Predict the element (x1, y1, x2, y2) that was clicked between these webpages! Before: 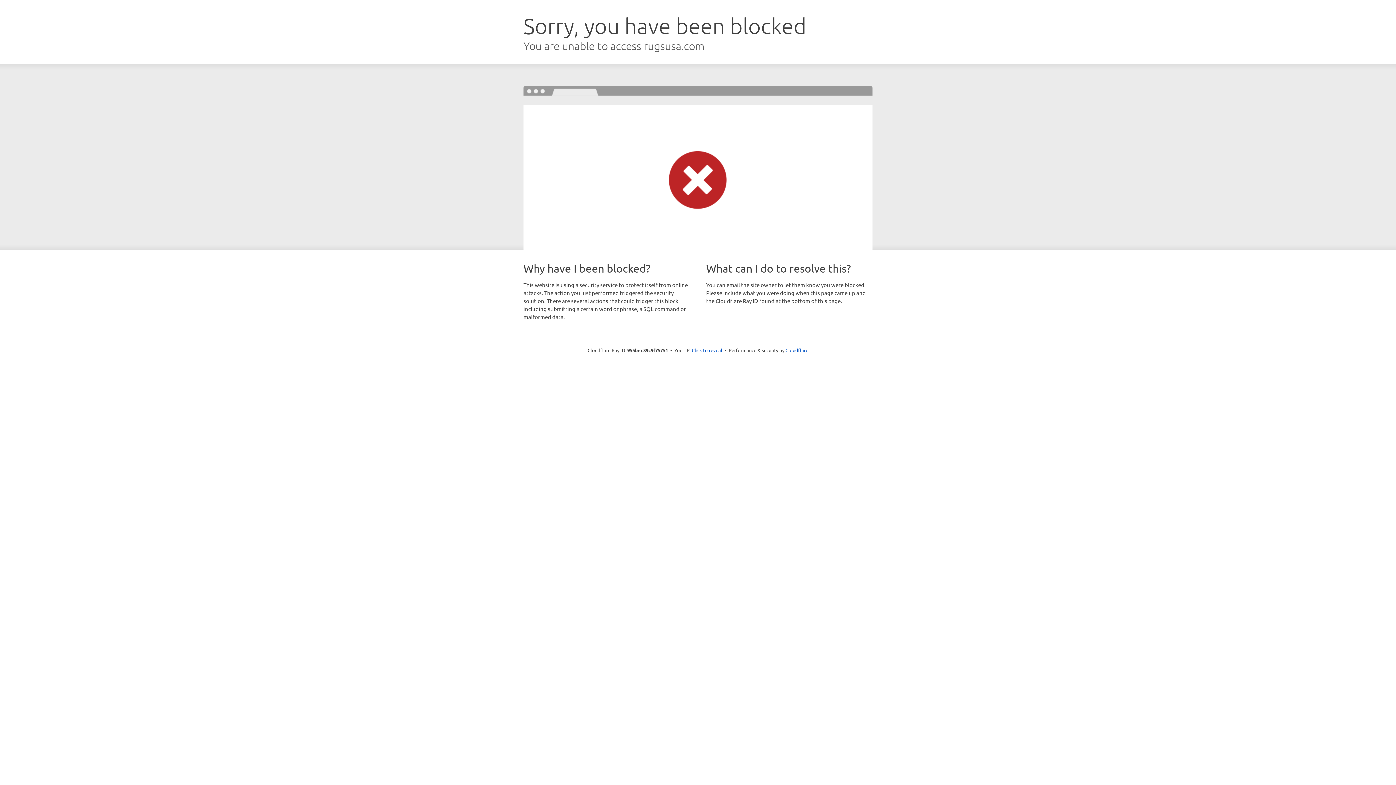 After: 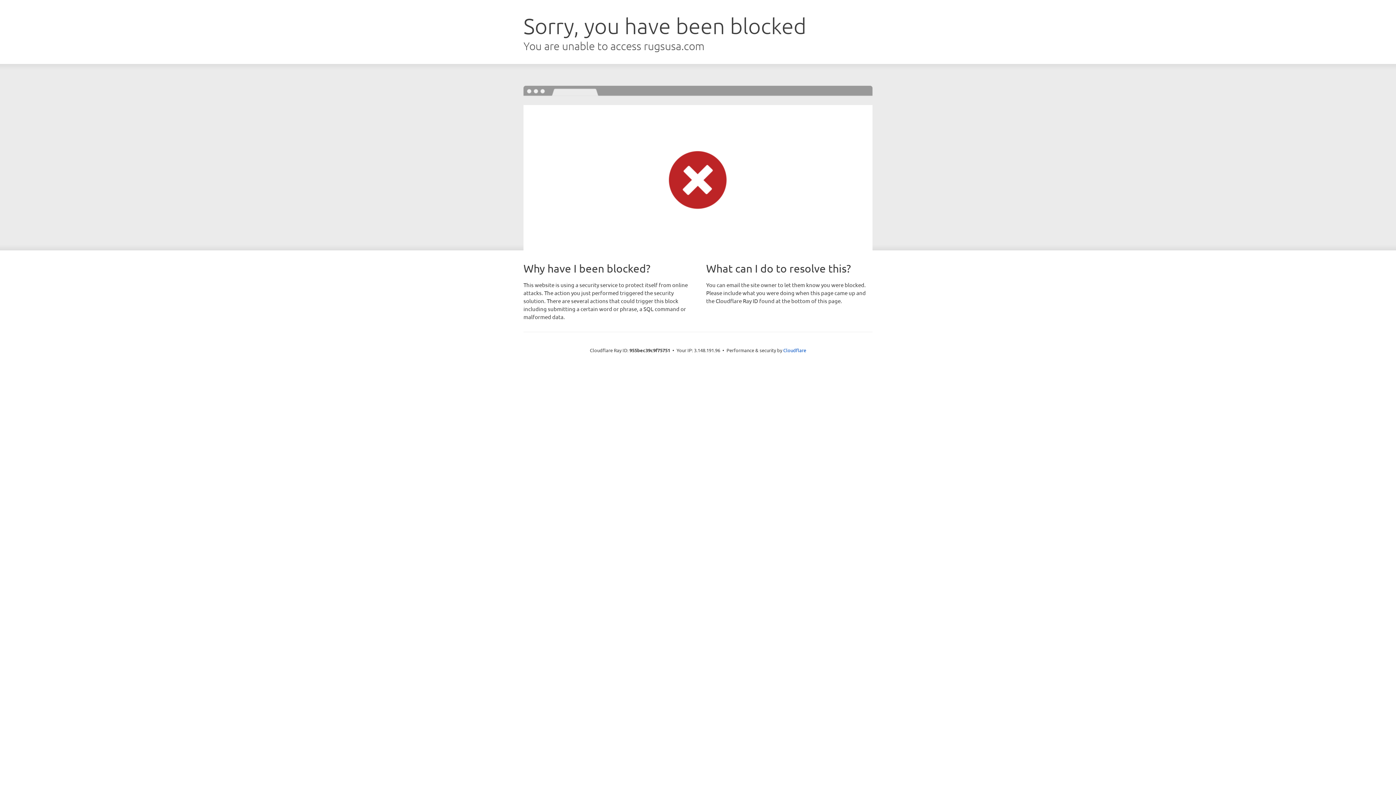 Action: label: Click to reveal bbox: (692, 346, 722, 353)